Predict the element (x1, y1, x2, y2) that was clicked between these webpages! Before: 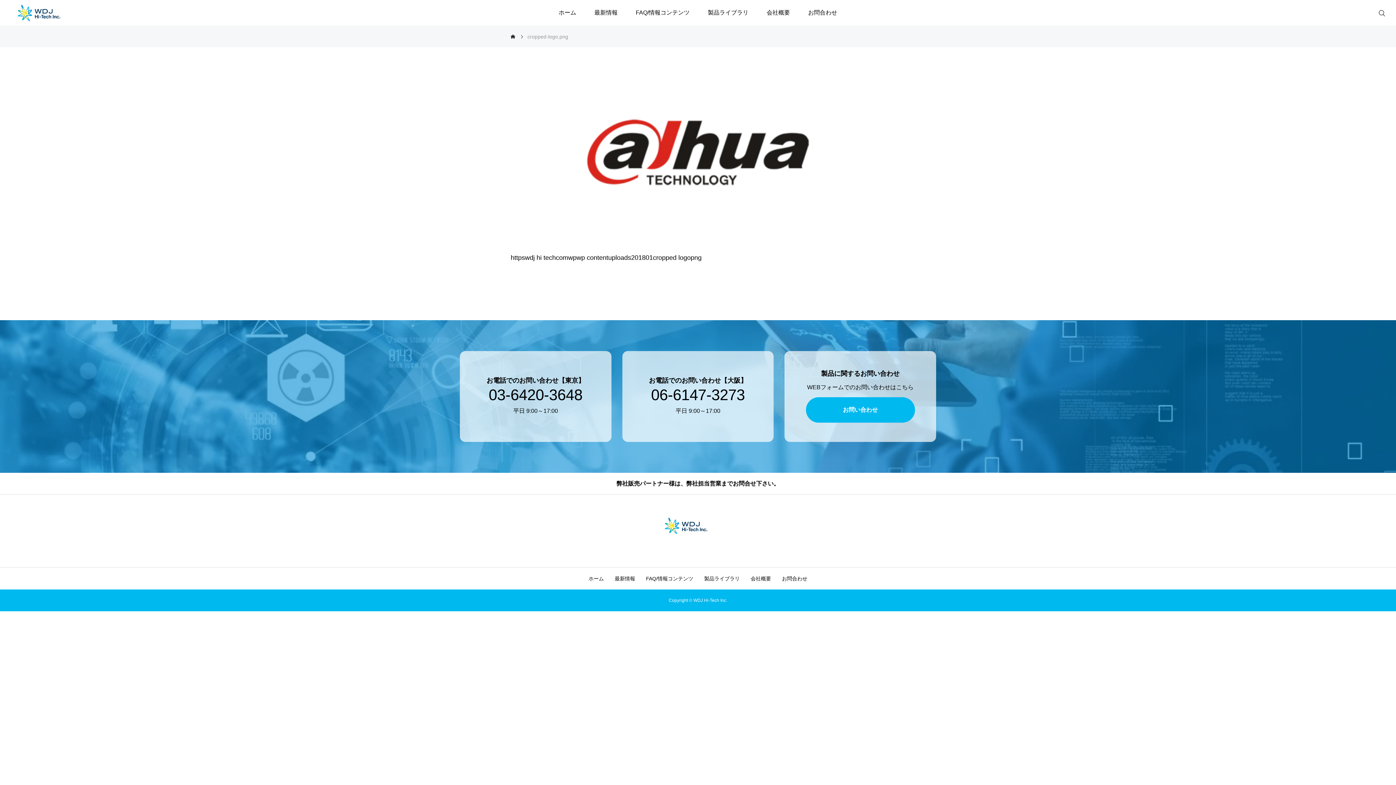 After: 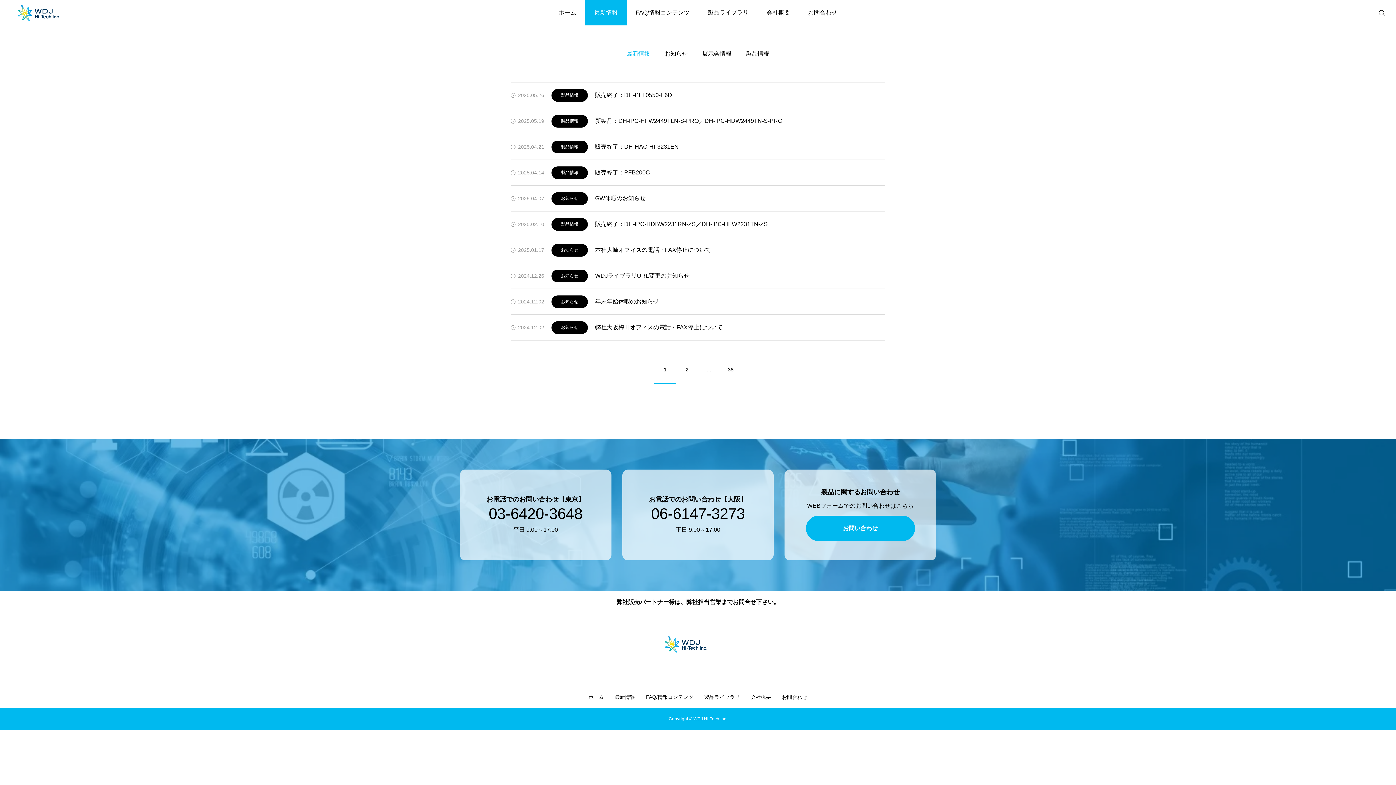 Action: label: 最新情報 bbox: (609, 567, 640, 589)